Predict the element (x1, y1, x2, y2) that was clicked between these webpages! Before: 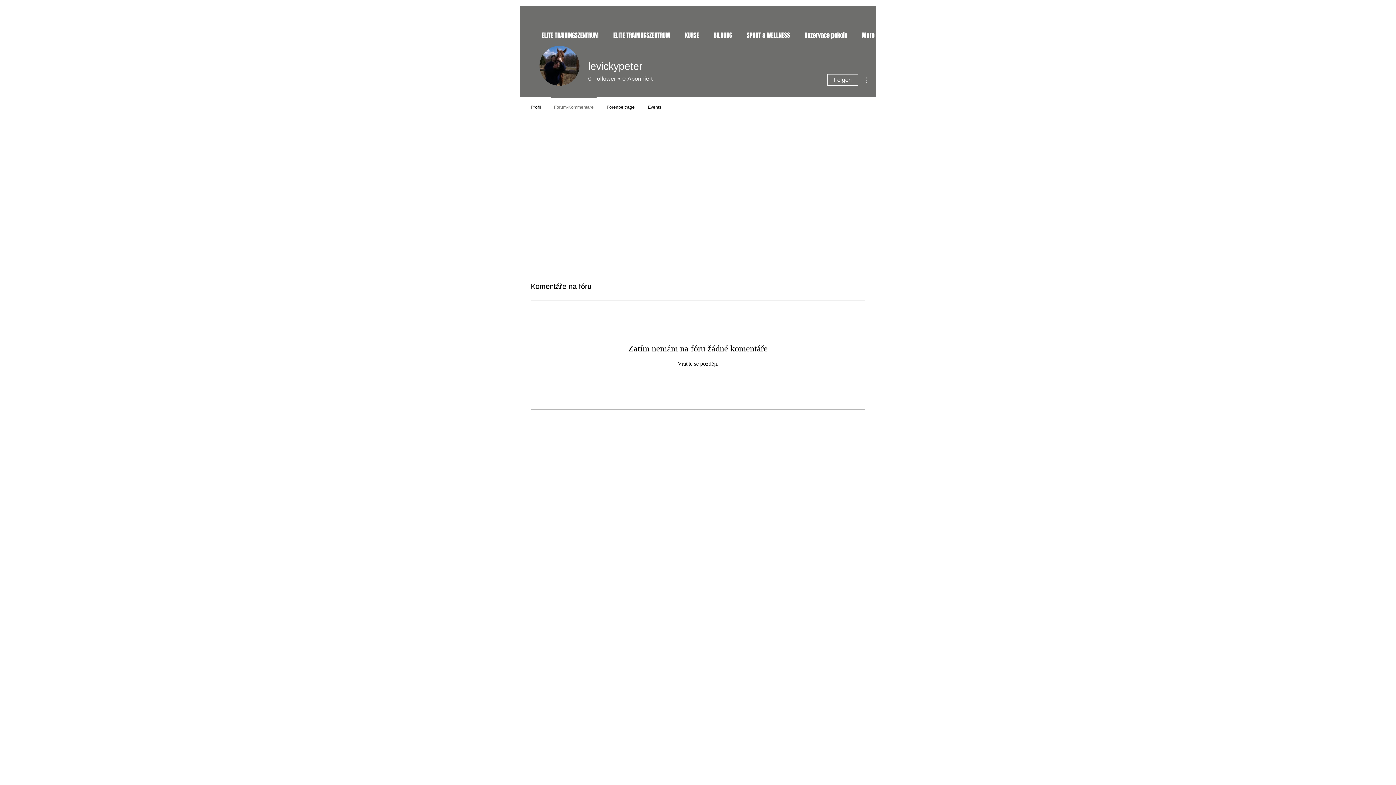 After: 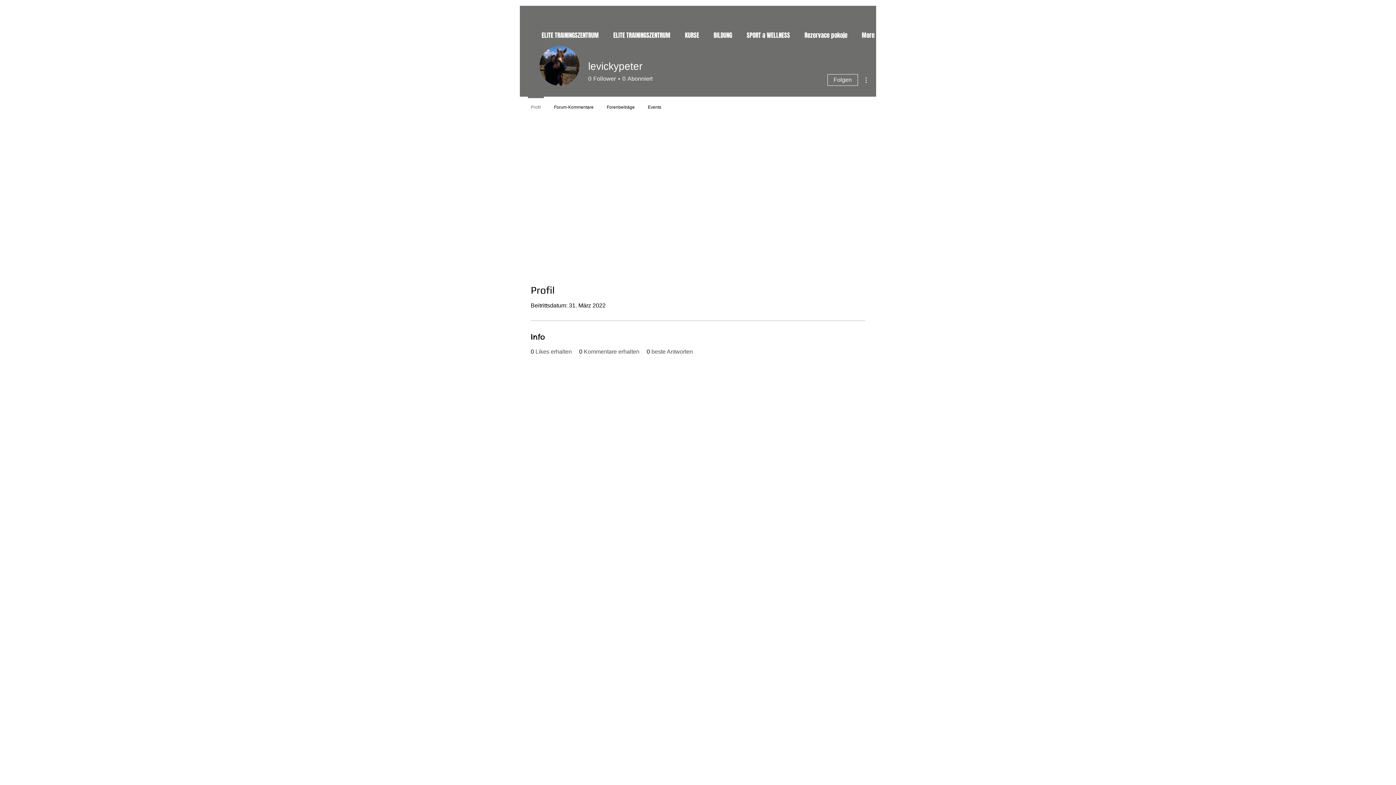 Action: bbox: (524, 96, 547, 111) label: Profil